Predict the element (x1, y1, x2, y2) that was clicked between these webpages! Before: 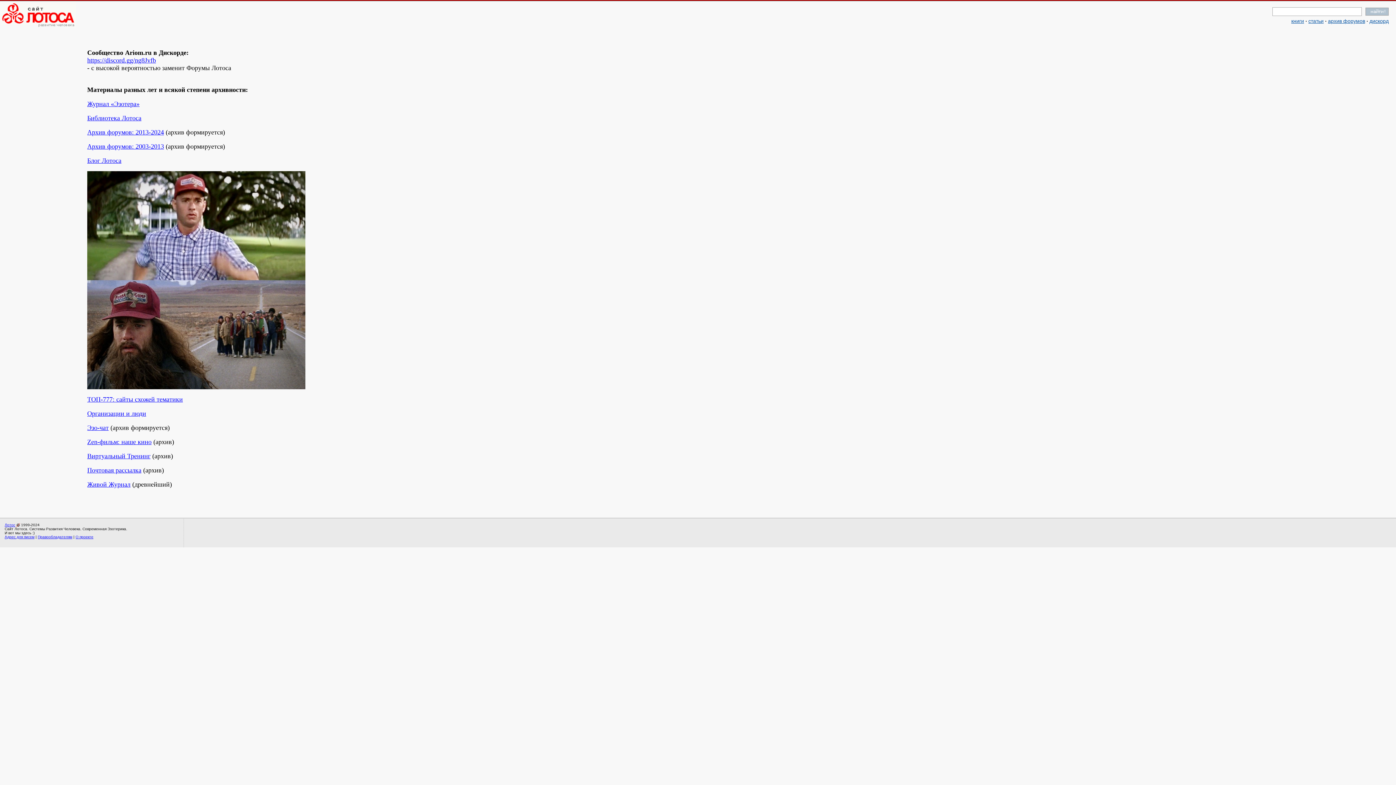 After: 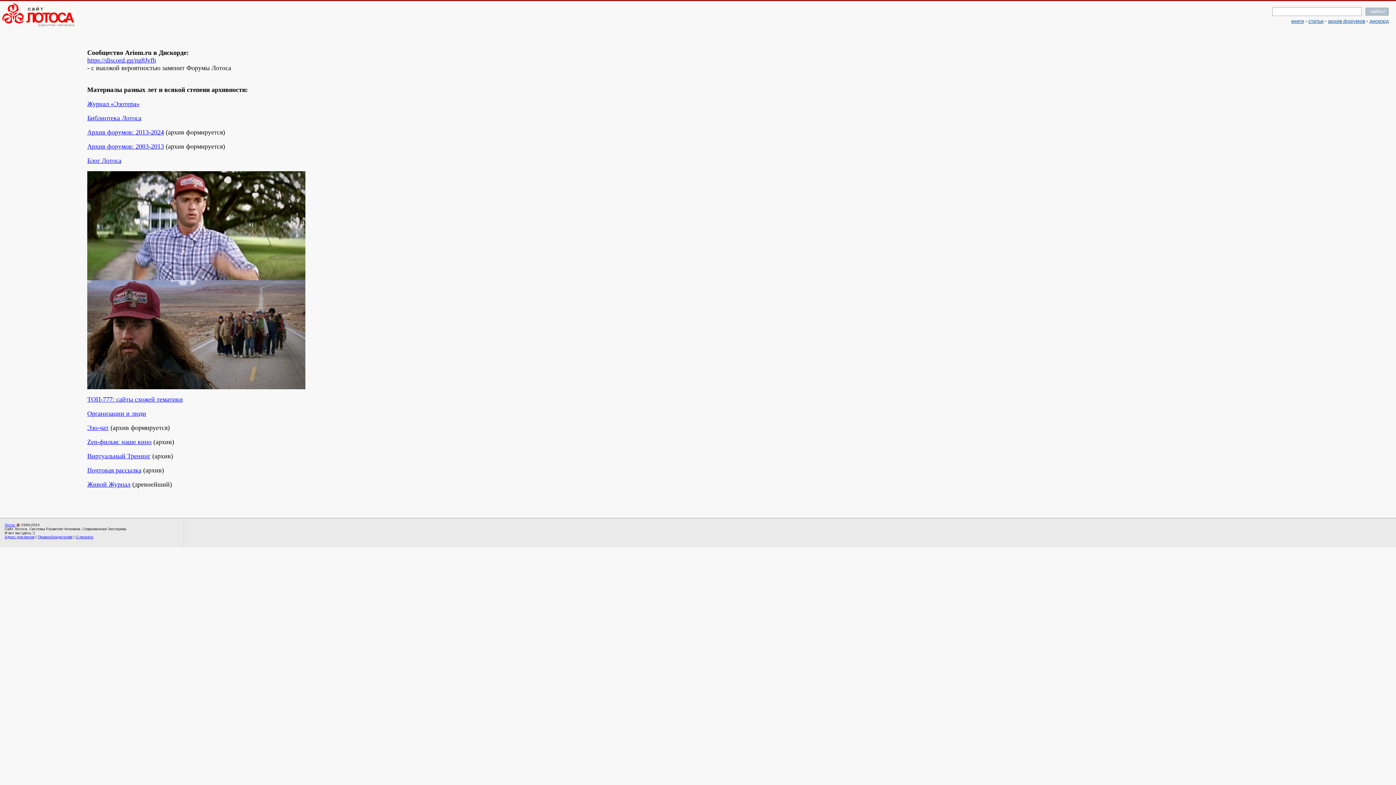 Action: bbox: (1369, 18, 1389, 24) label: дискорд